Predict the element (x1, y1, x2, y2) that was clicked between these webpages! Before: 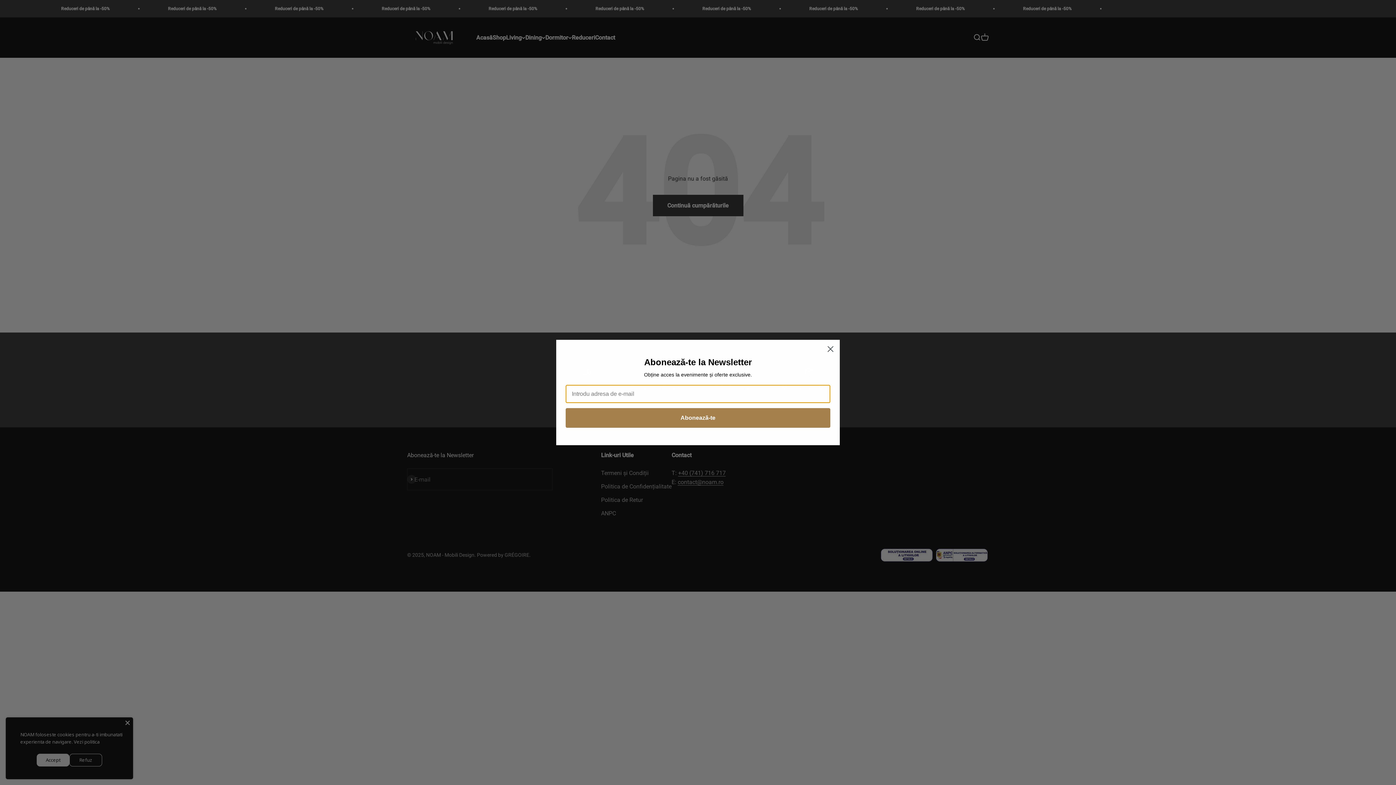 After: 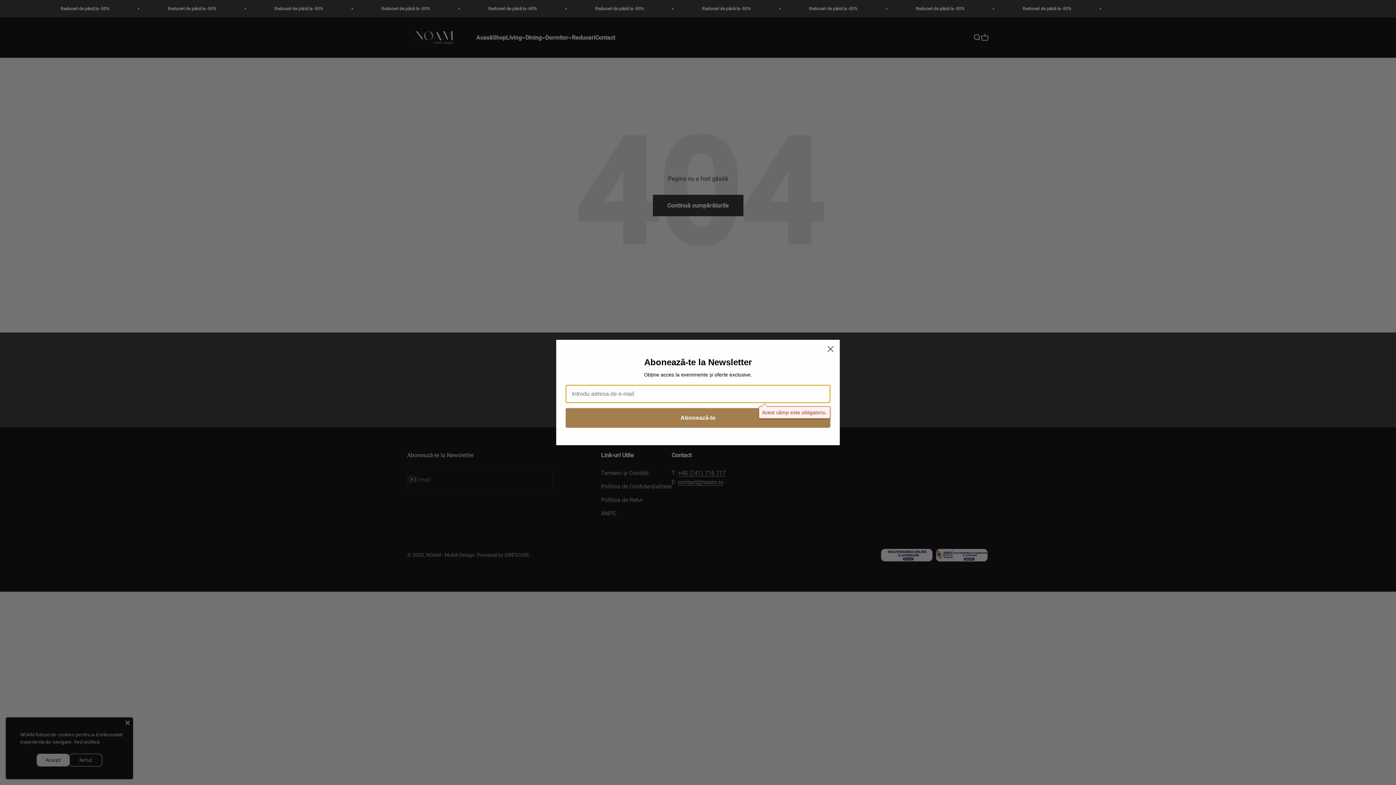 Action: label: Abonează-te bbox: (565, 408, 830, 428)